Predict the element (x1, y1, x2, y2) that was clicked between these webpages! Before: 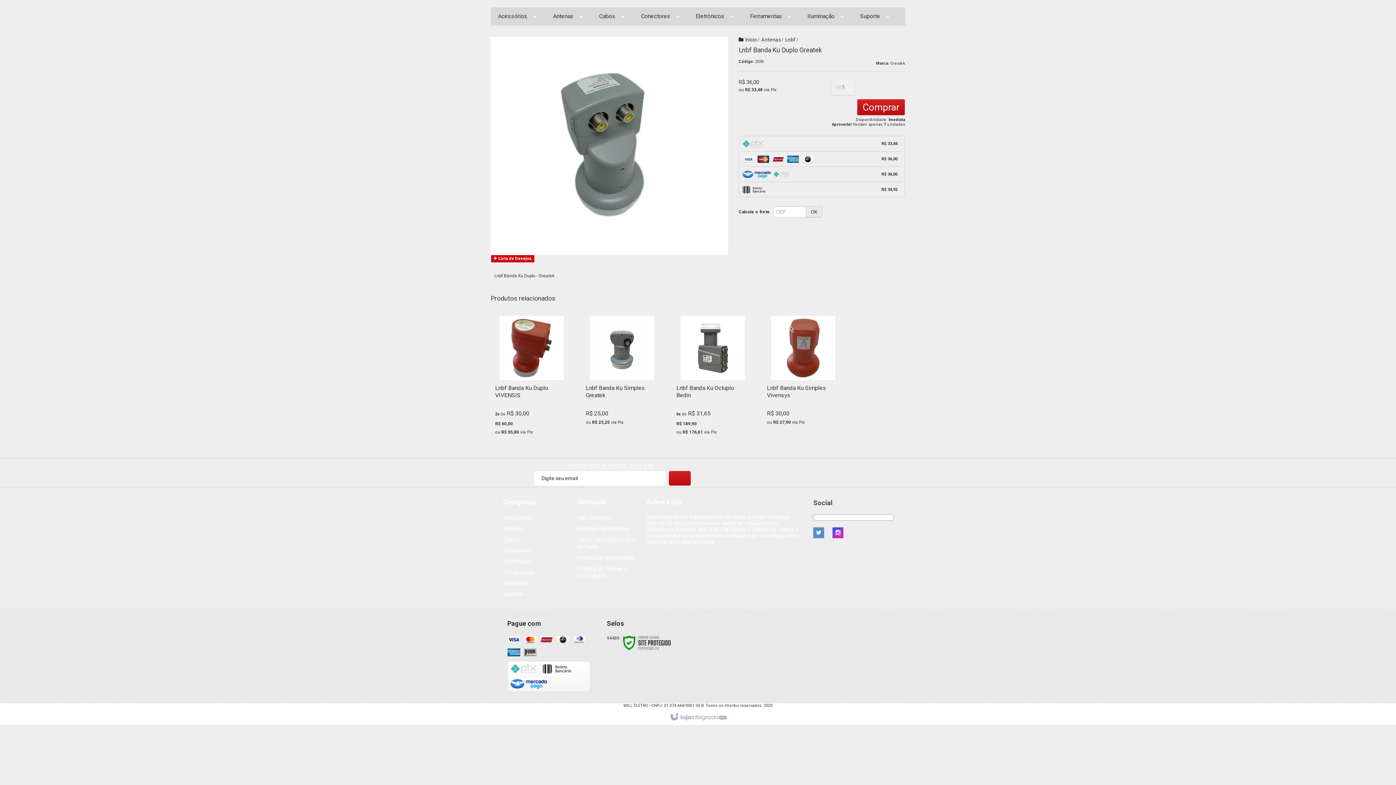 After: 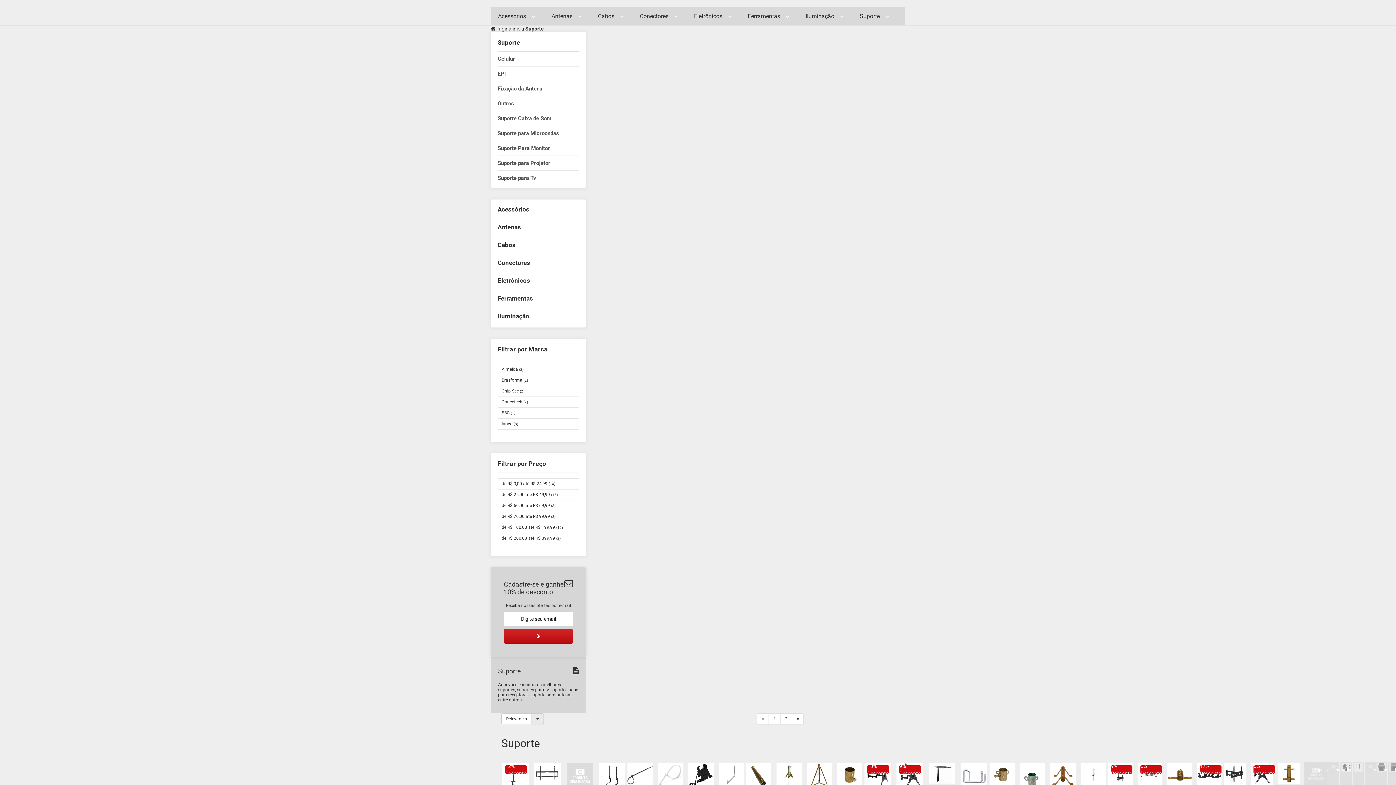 Action: bbox: (860, 7, 890, 25) label: Suporte 